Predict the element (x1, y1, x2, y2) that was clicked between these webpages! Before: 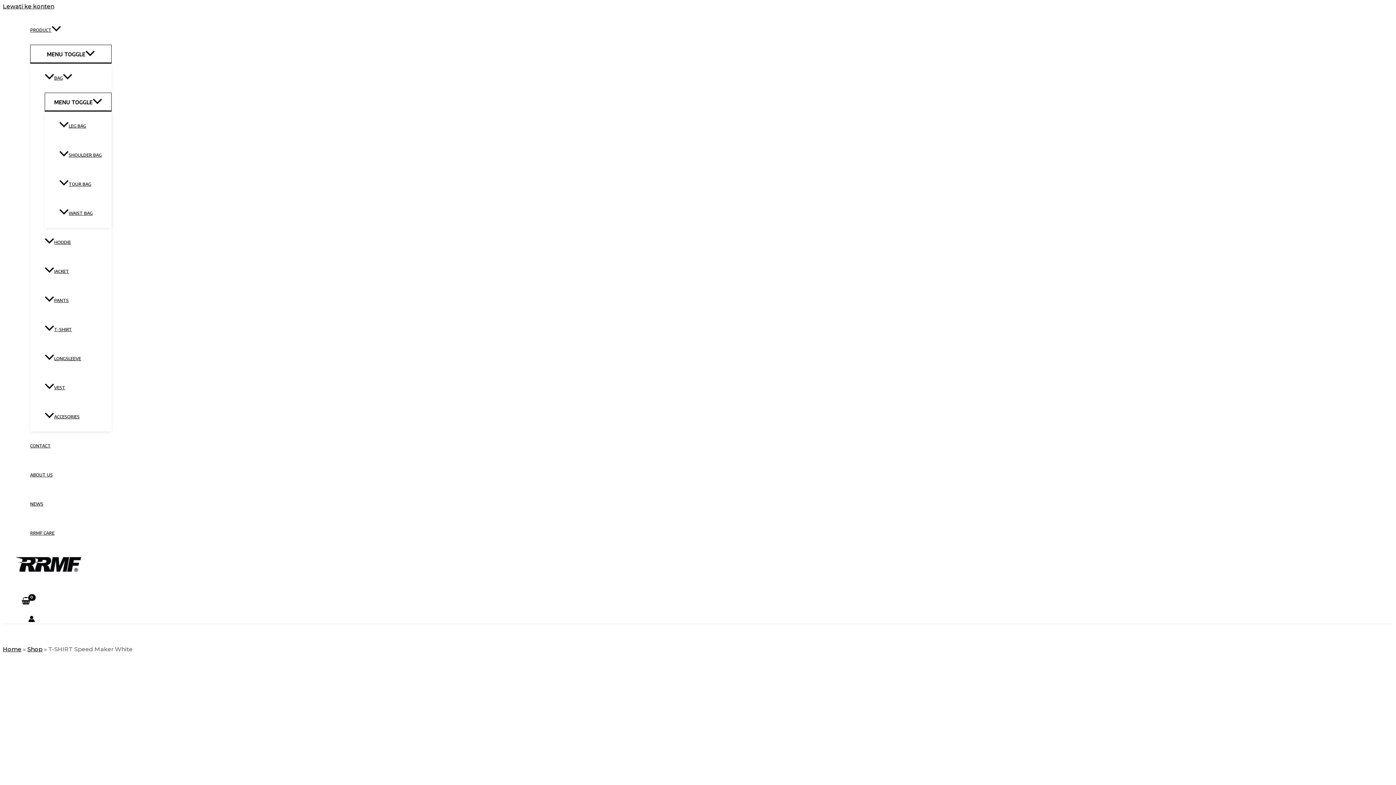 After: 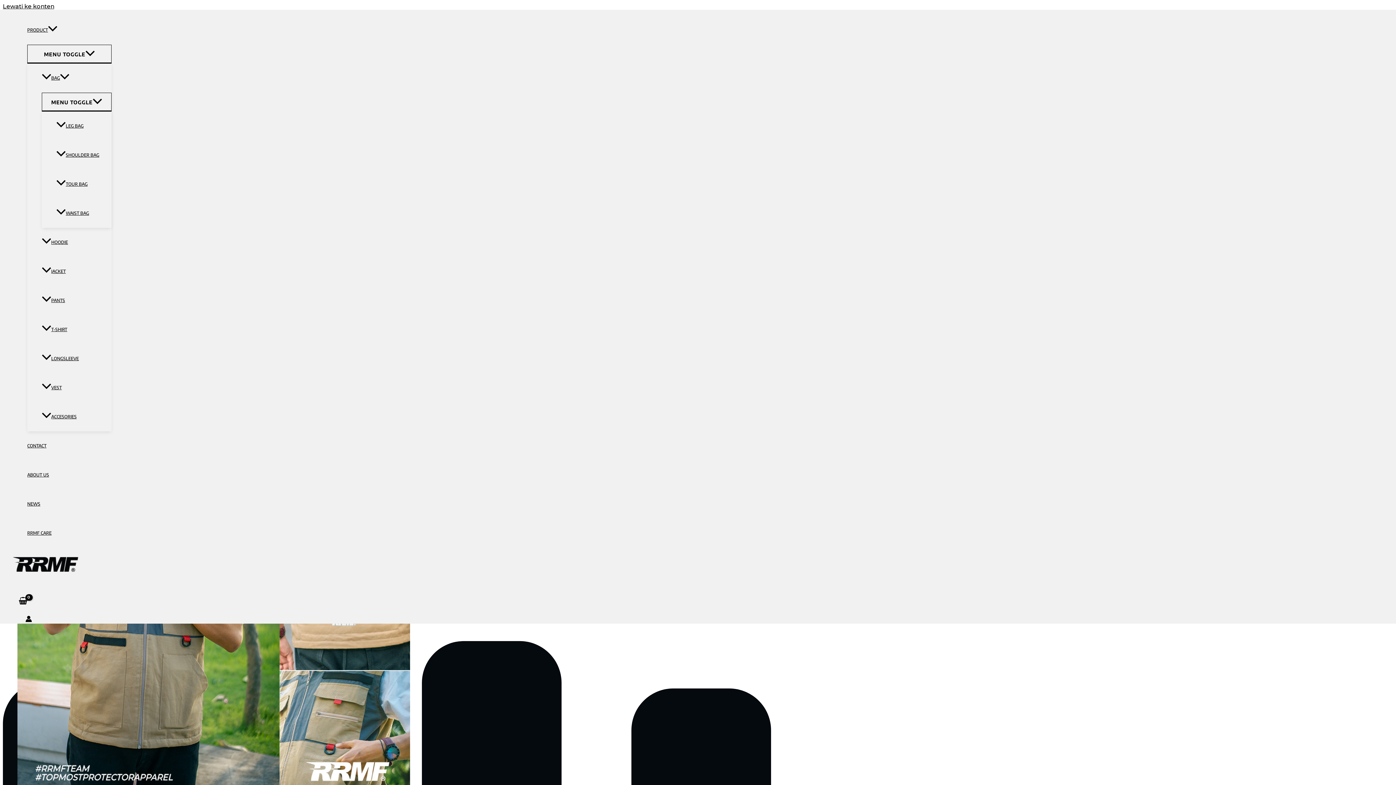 Action: bbox: (2, 646, 21, 653) label: Home